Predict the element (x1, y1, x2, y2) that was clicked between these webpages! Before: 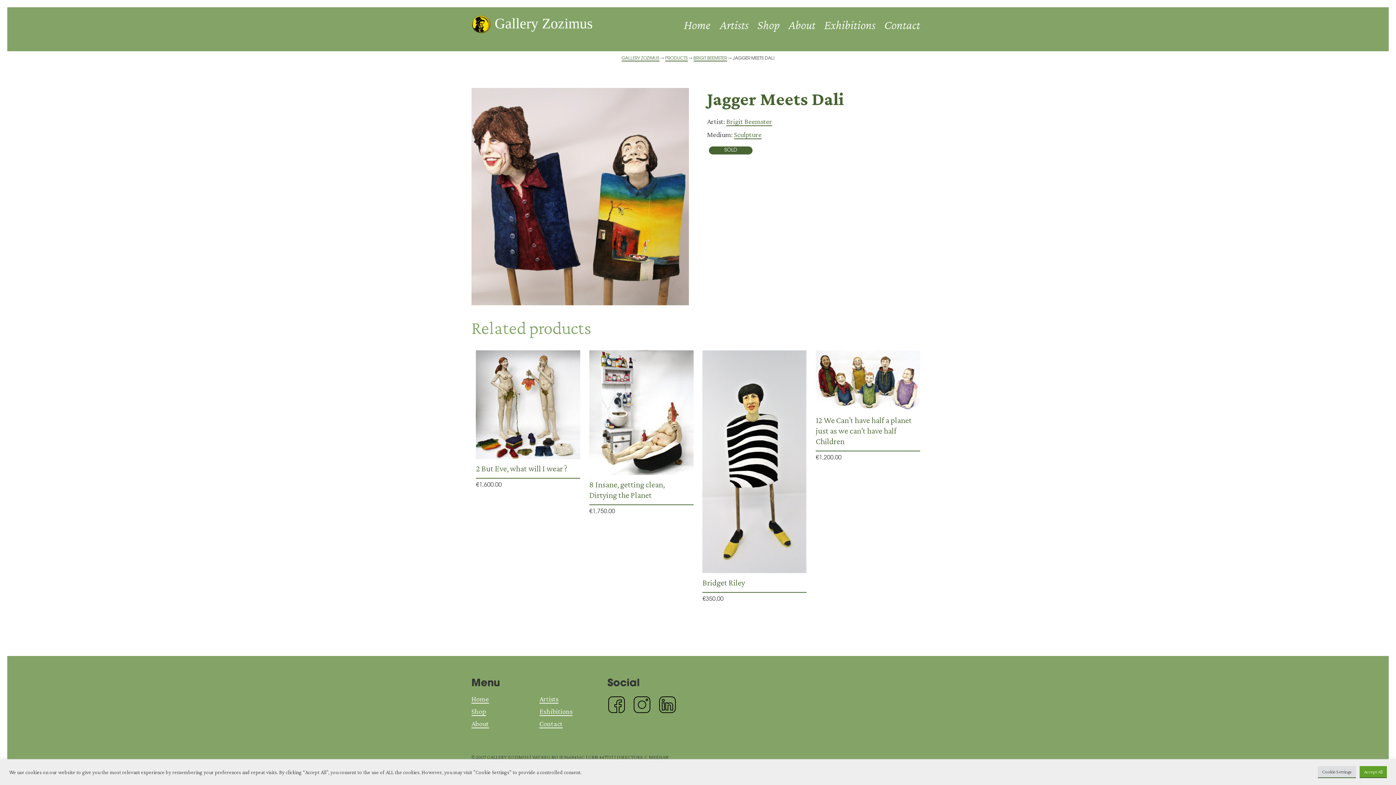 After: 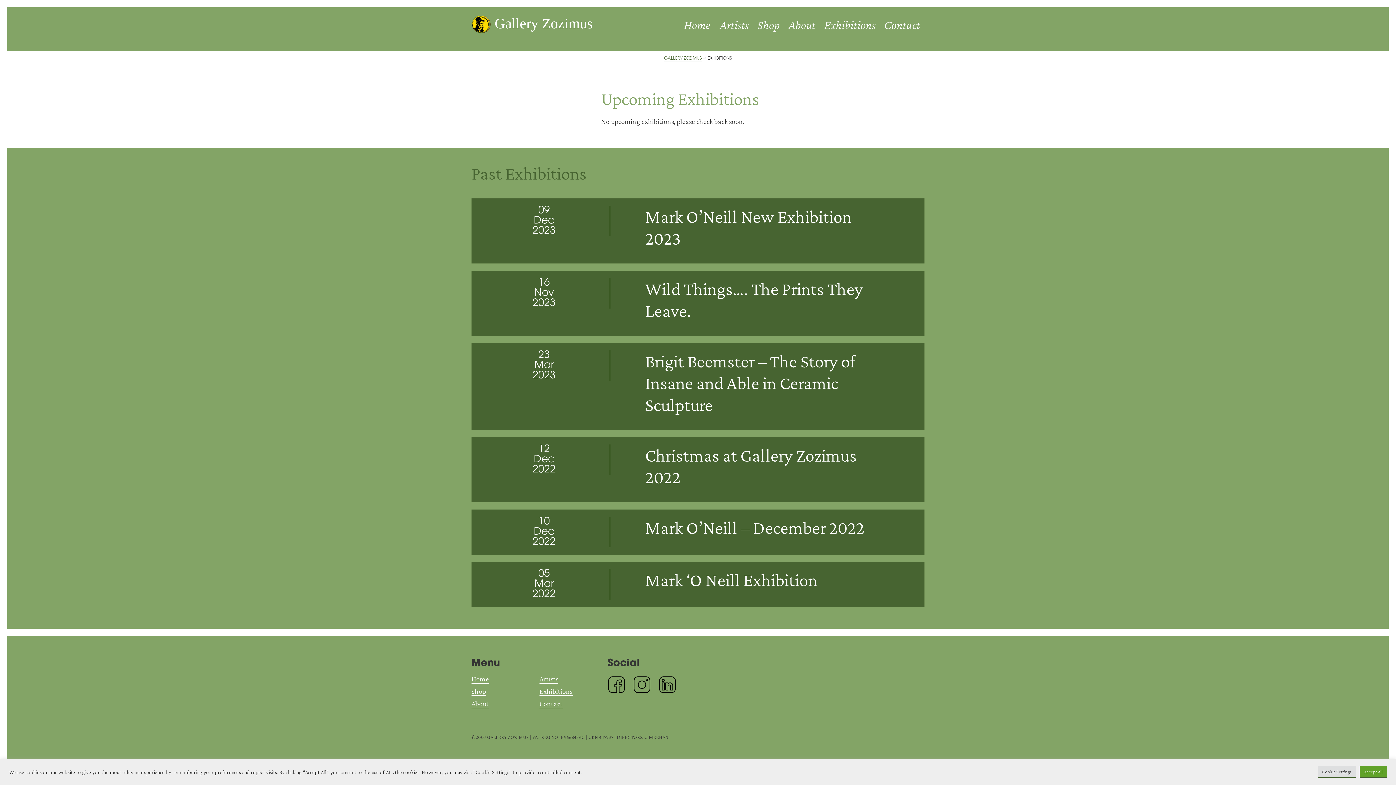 Action: bbox: (820, 17, 880, 35) label: Exhibitions